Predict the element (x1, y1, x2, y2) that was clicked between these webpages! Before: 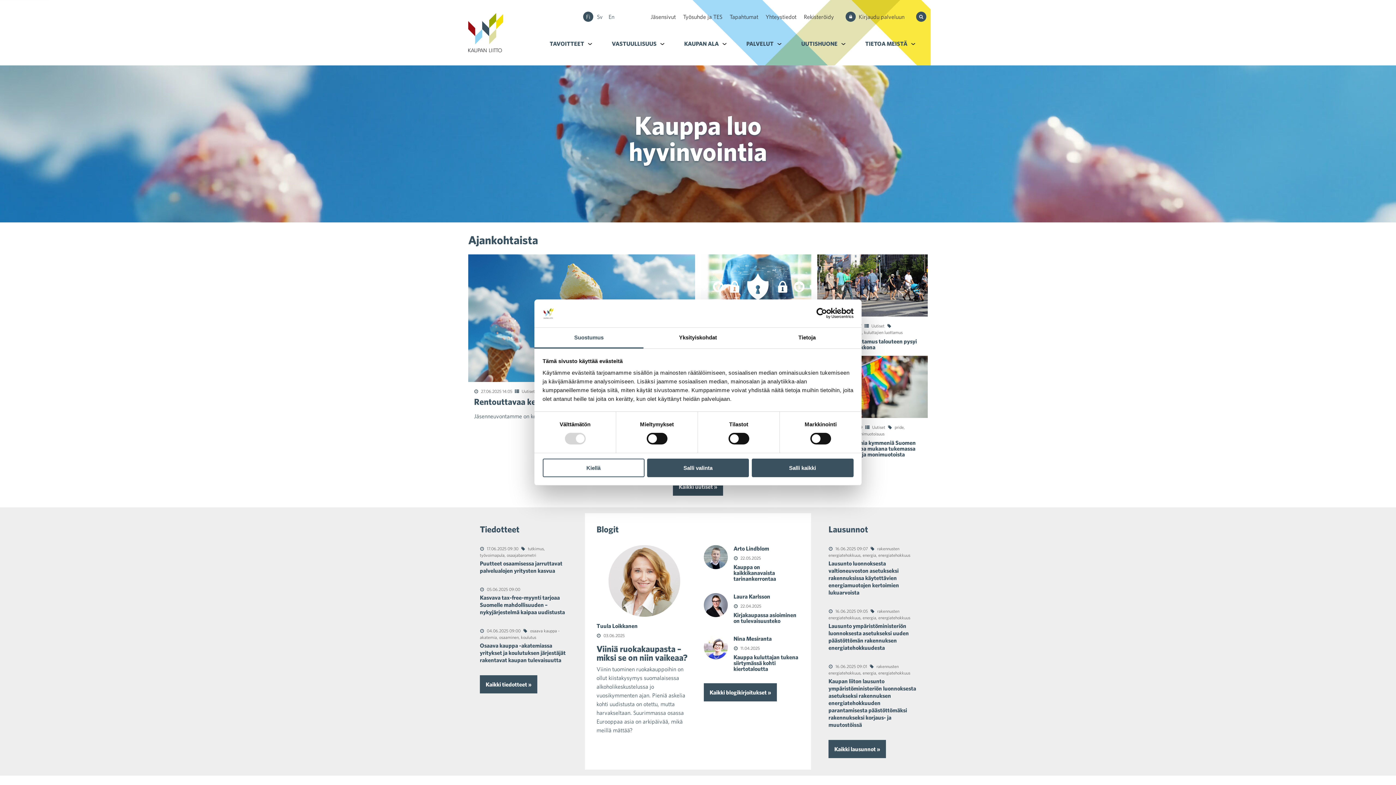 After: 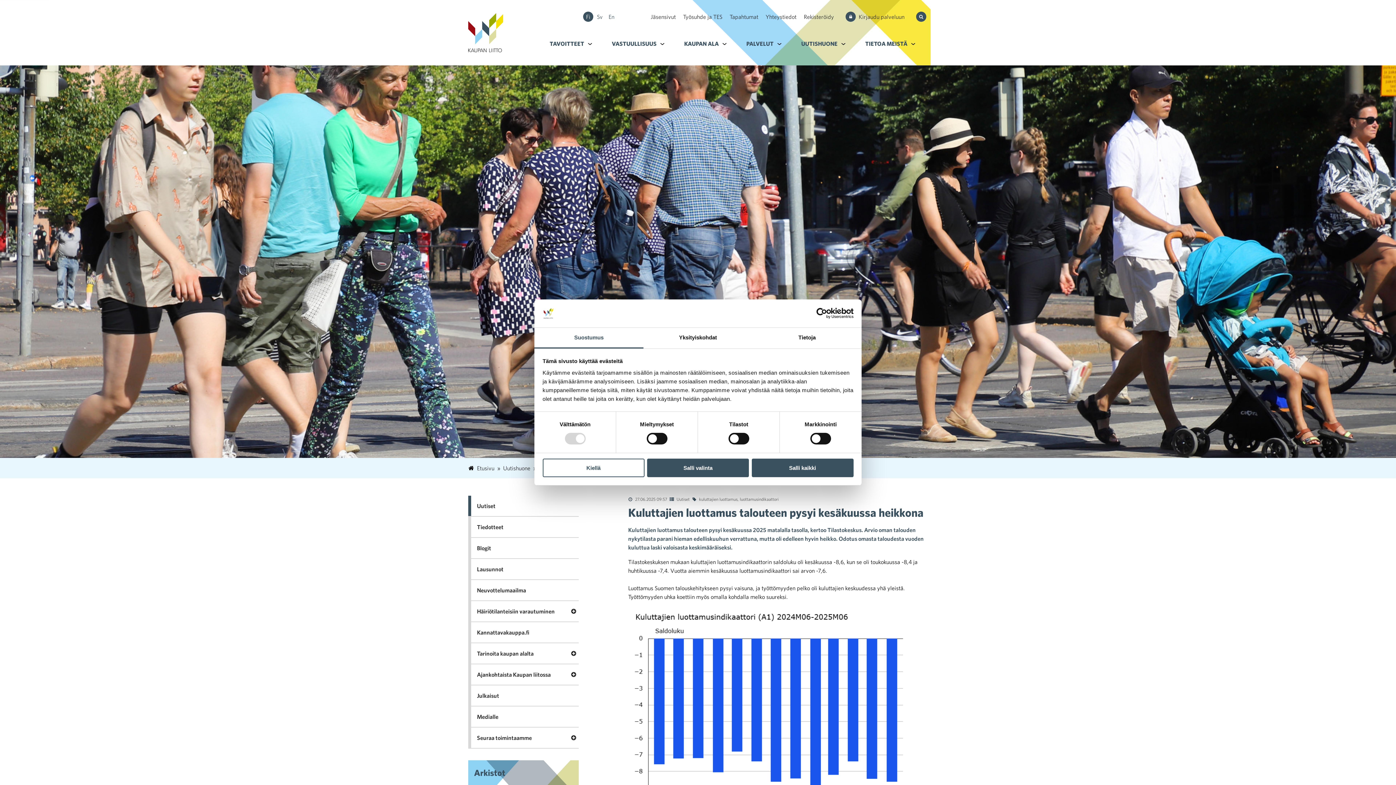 Action: bbox: (817, 254, 928, 316)